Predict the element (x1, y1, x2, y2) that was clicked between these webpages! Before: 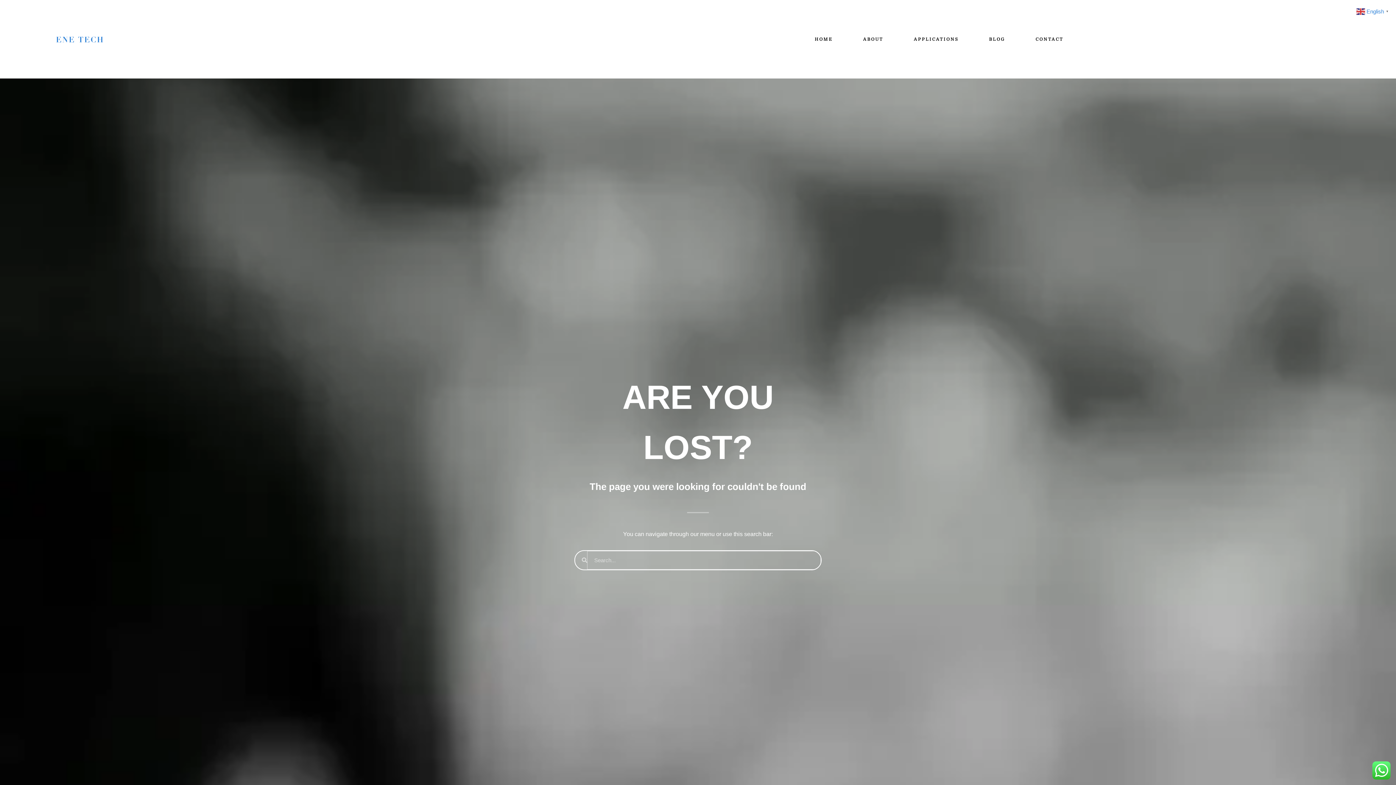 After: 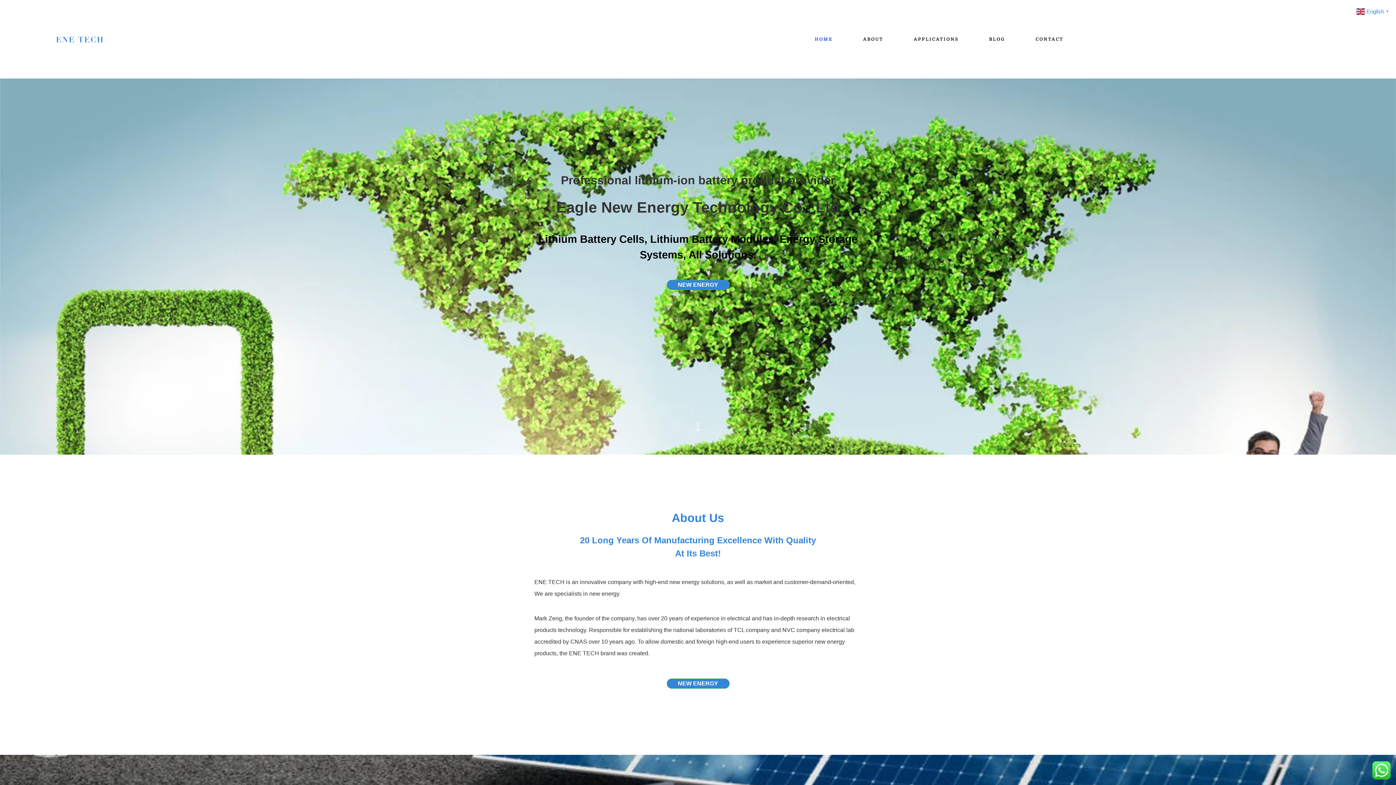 Action: bbox: (55, 27, 103, 51)